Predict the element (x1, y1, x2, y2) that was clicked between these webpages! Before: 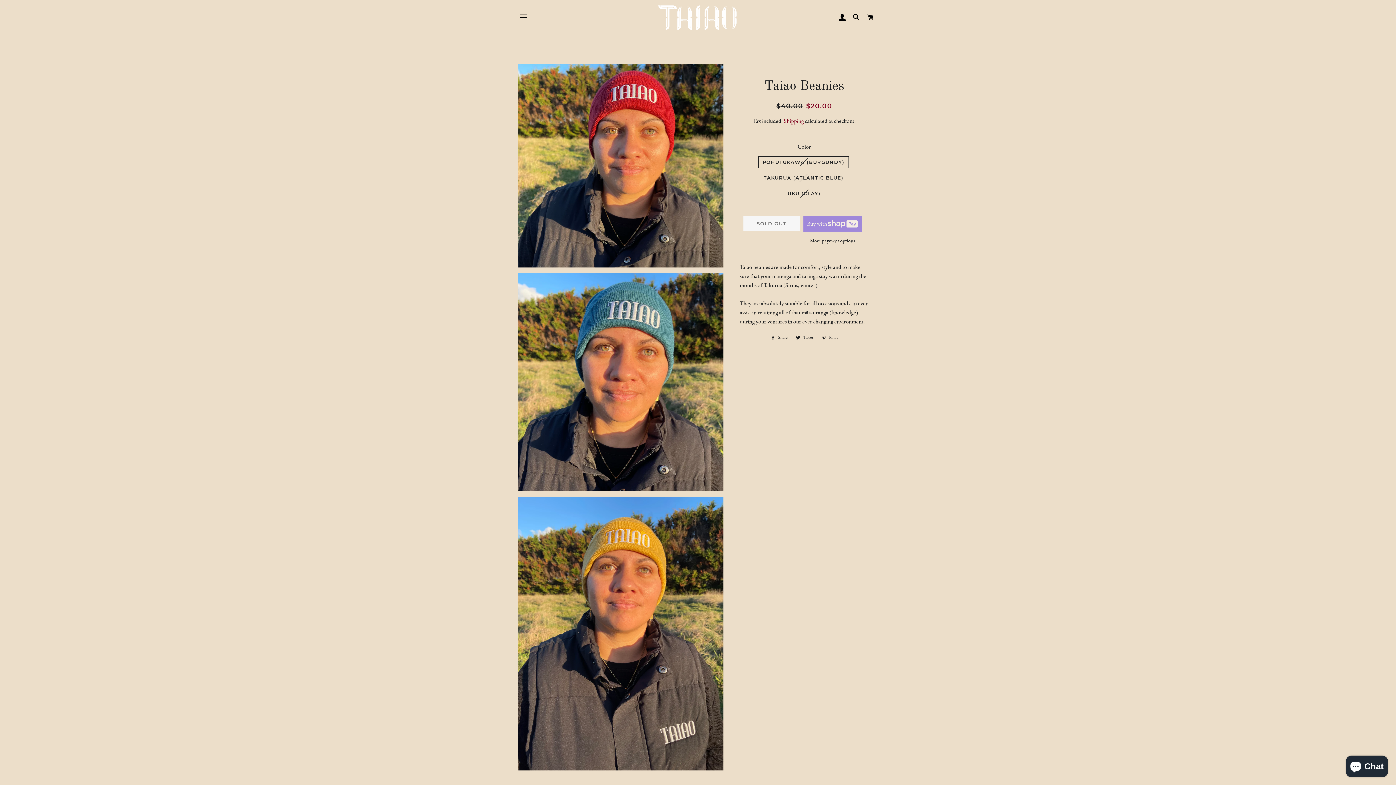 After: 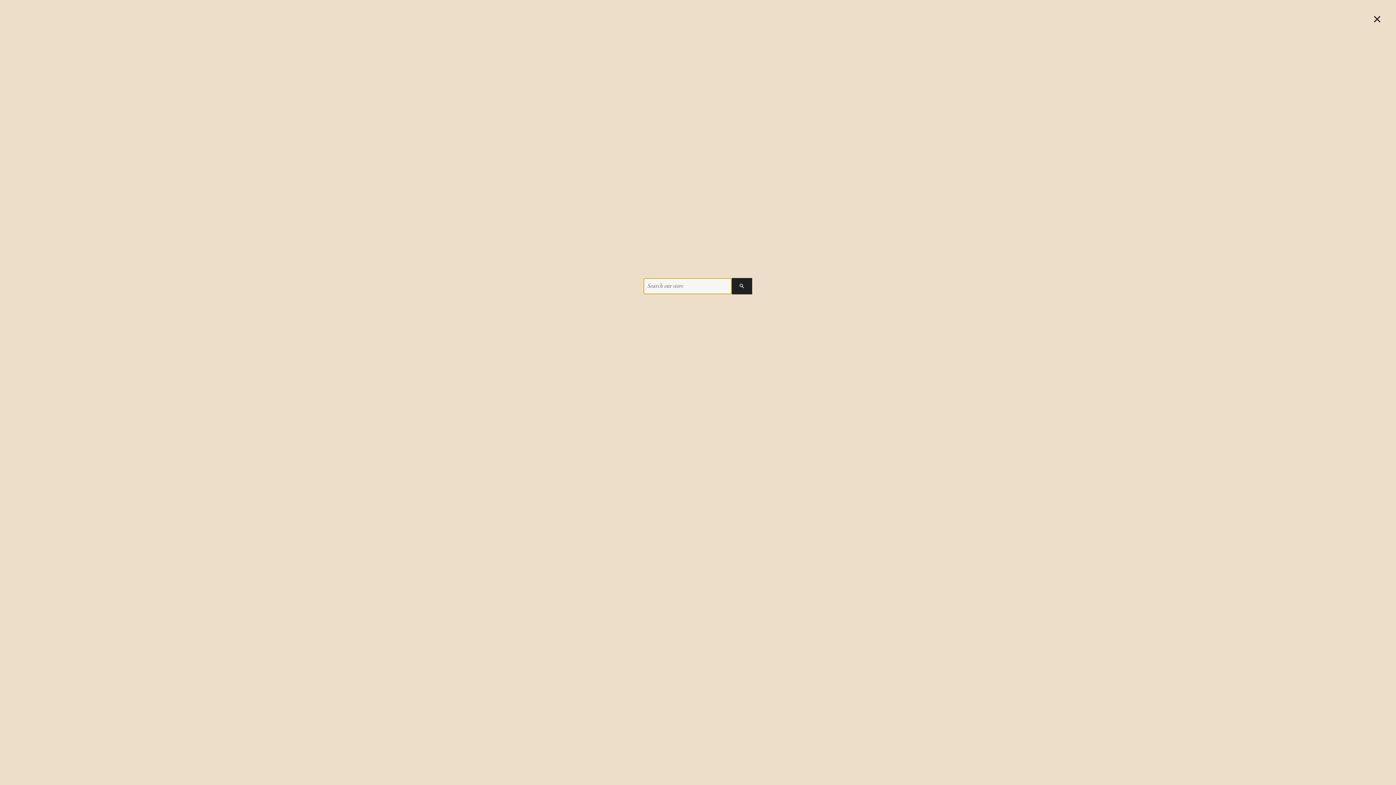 Action: bbox: (850, 6, 863, 28) label: SEARCH